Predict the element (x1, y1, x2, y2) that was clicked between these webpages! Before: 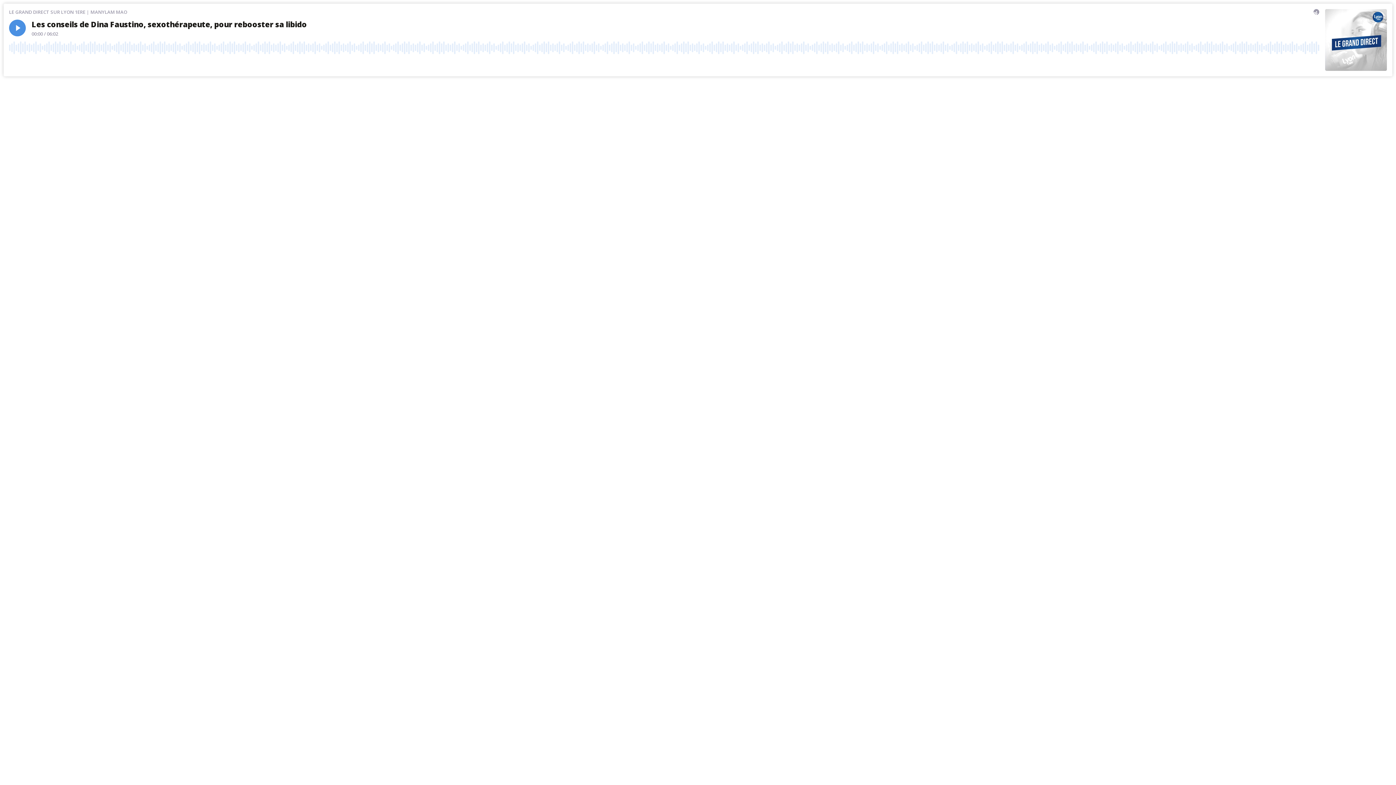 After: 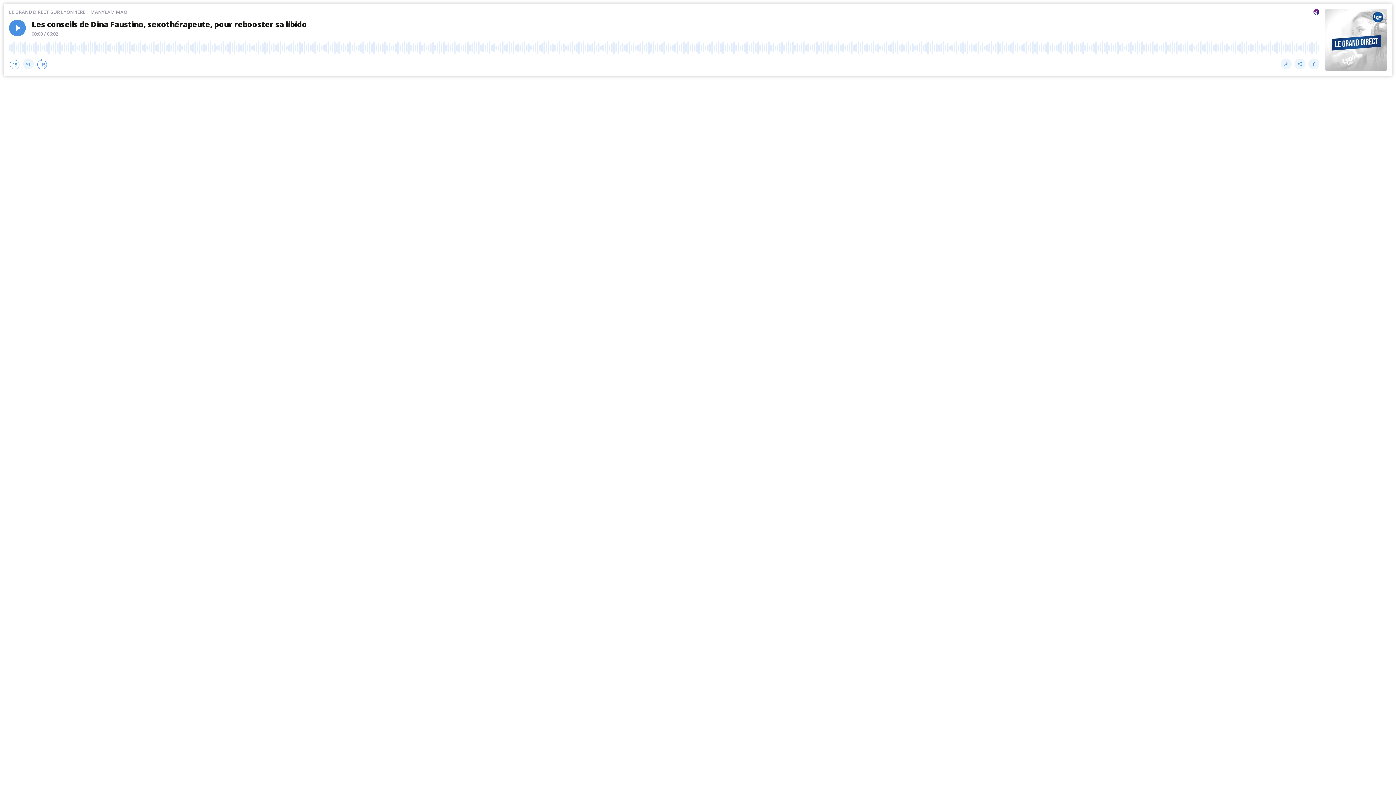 Action: bbox: (1313, 9, 1319, 14)